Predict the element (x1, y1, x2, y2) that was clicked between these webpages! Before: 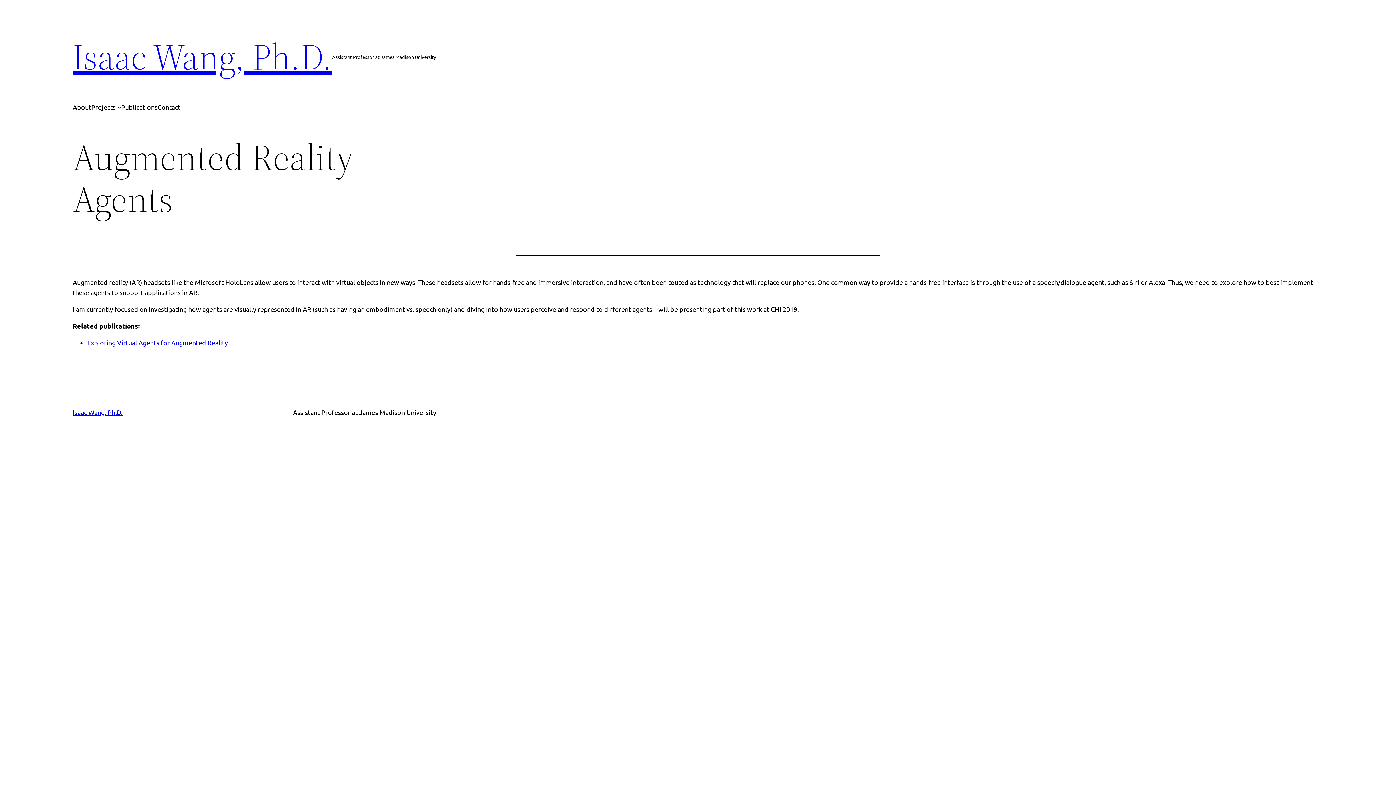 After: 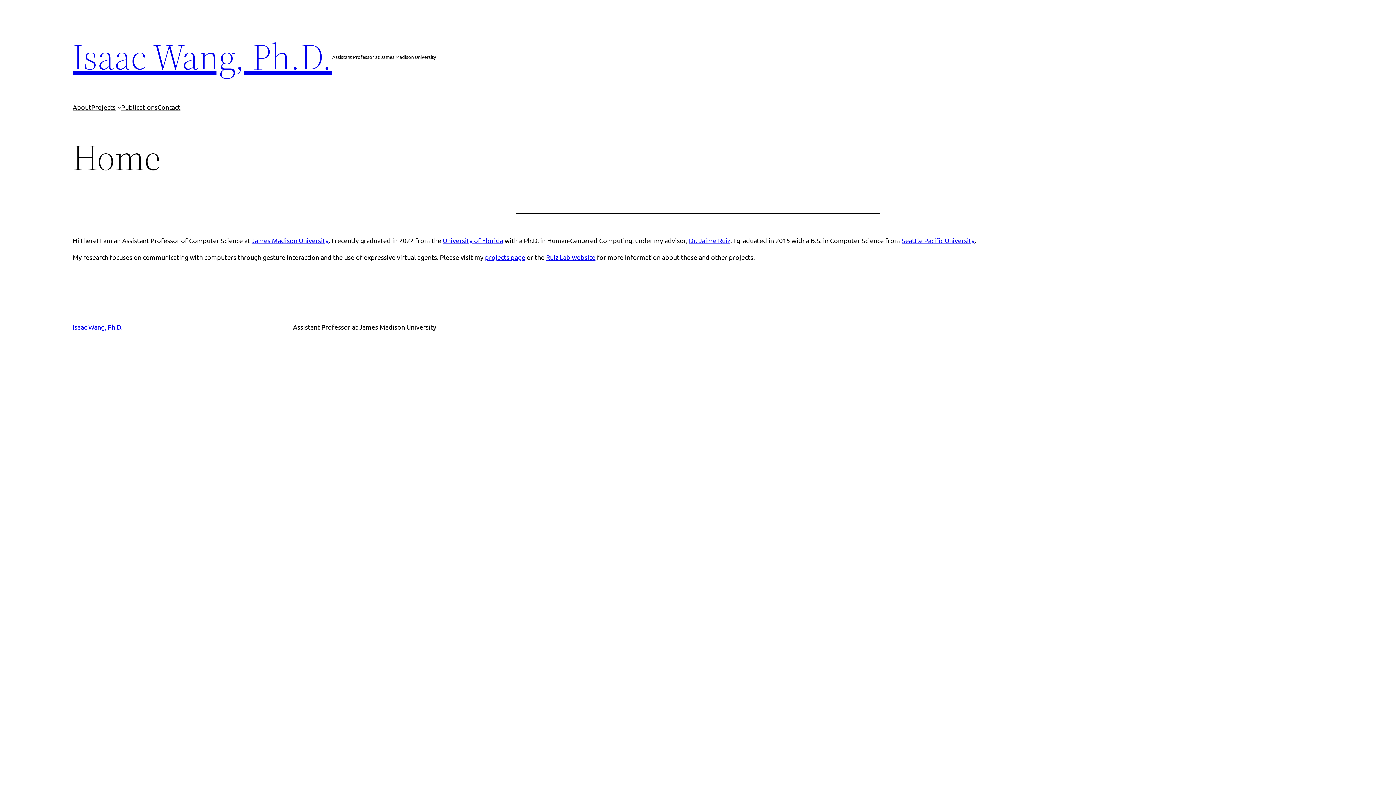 Action: label: About bbox: (72, 102, 91, 112)